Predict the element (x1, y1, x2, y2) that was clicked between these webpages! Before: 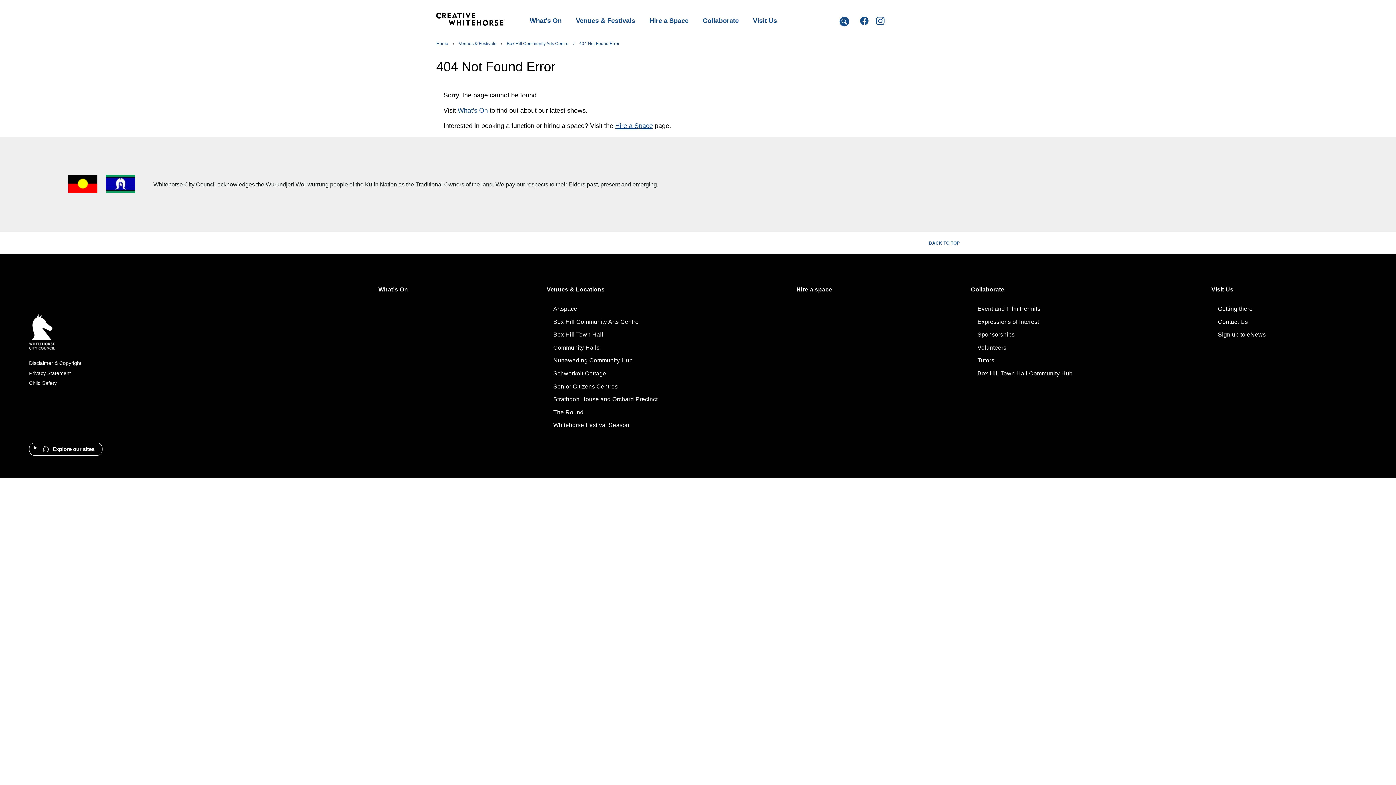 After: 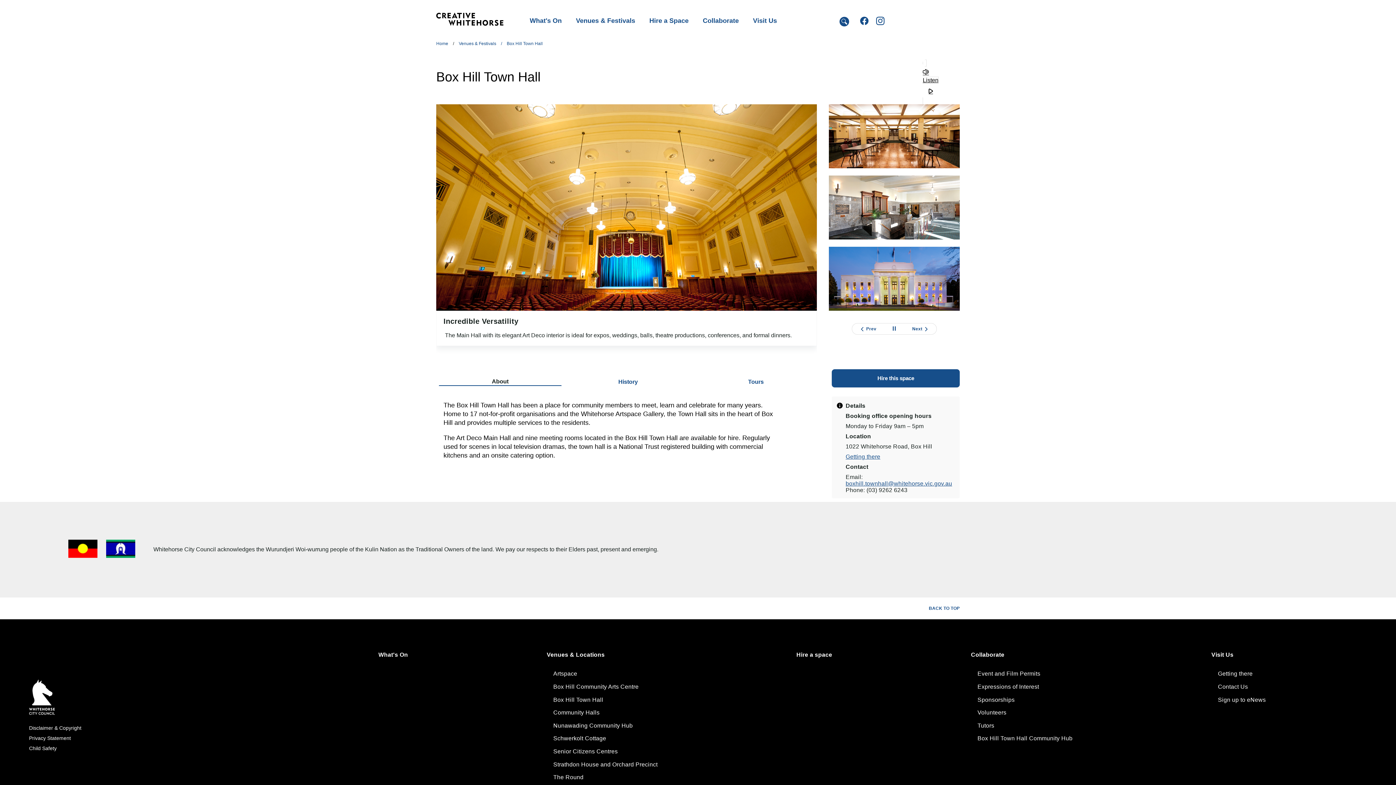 Action: bbox: (553, 331, 603, 337) label: Box Hill Town Hall